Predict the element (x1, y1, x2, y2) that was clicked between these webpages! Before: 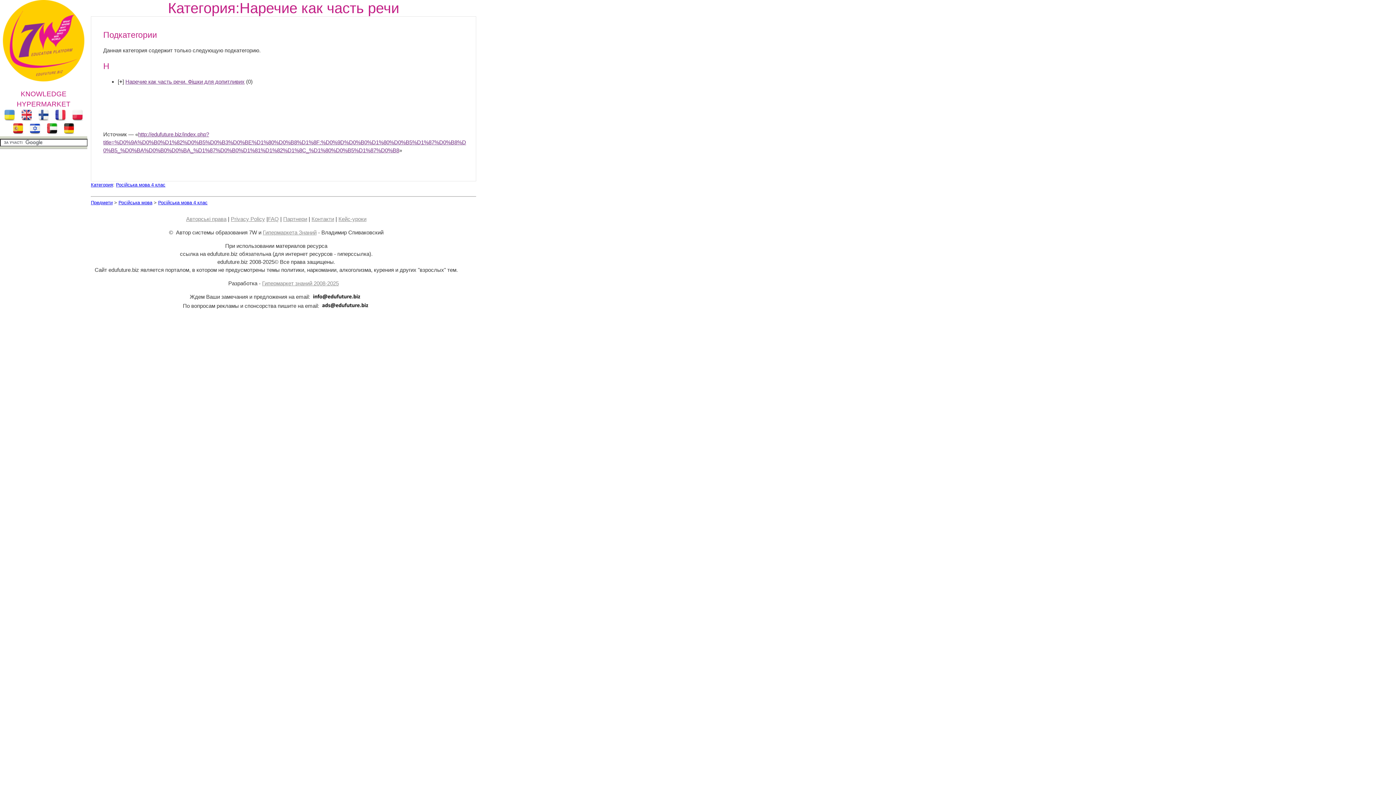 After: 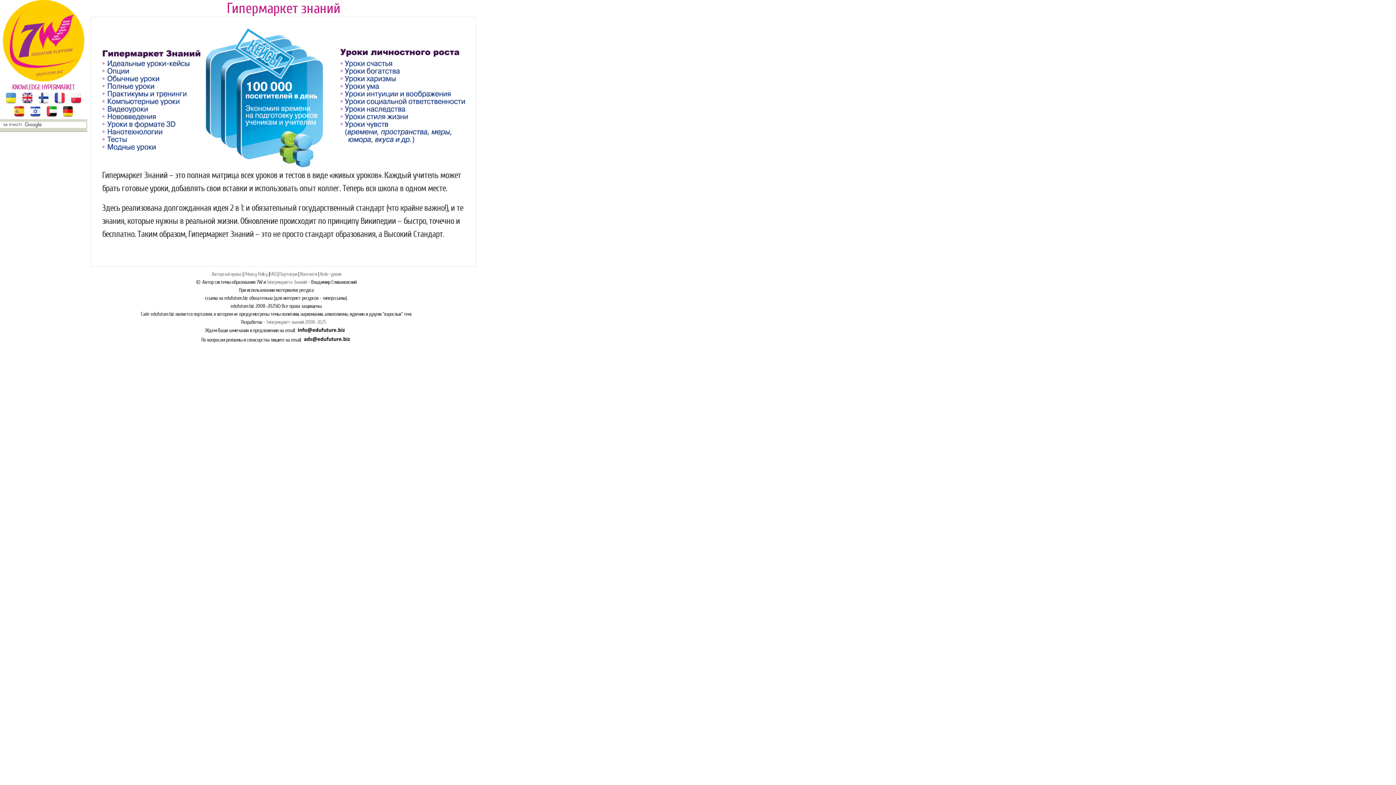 Action: bbox: (262, 229, 316, 235) label: Гипермаркета Знаний